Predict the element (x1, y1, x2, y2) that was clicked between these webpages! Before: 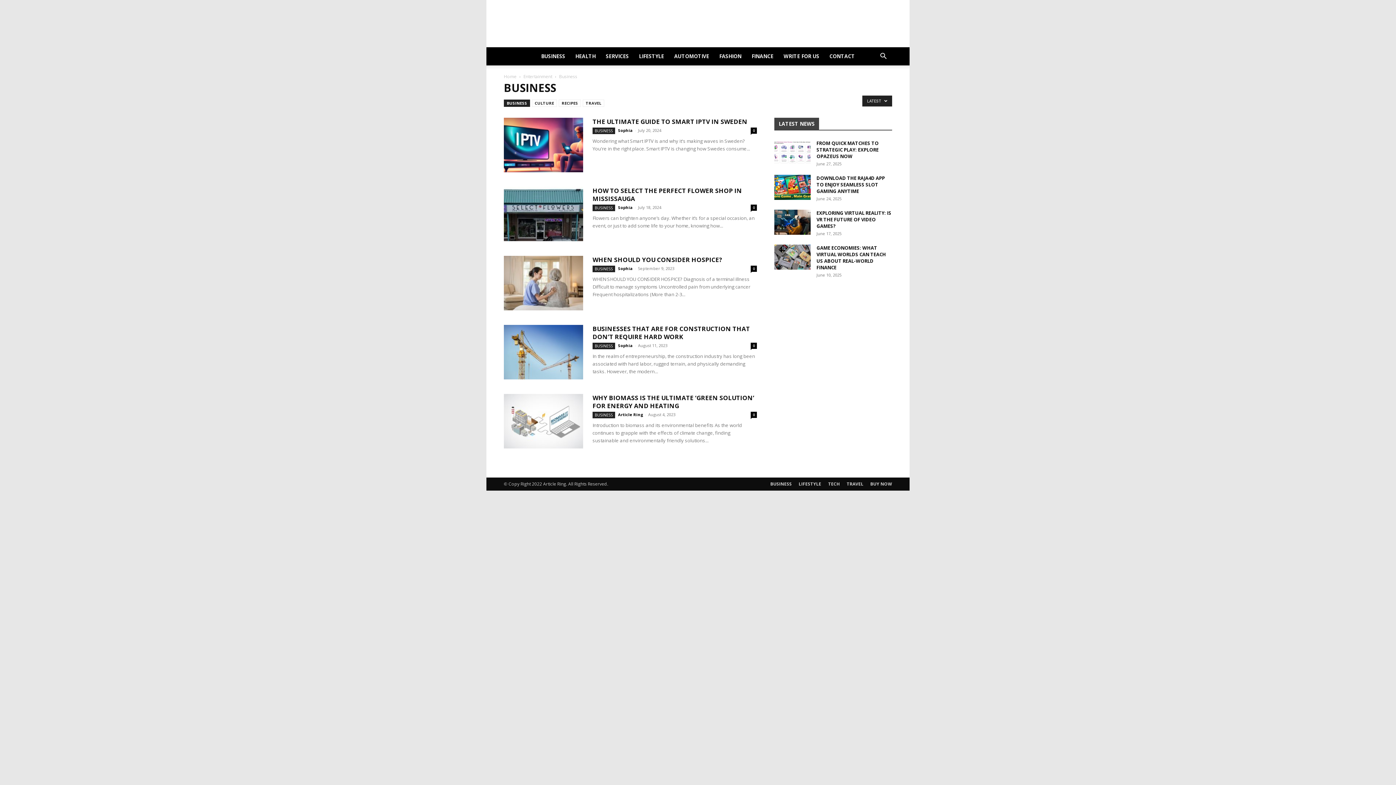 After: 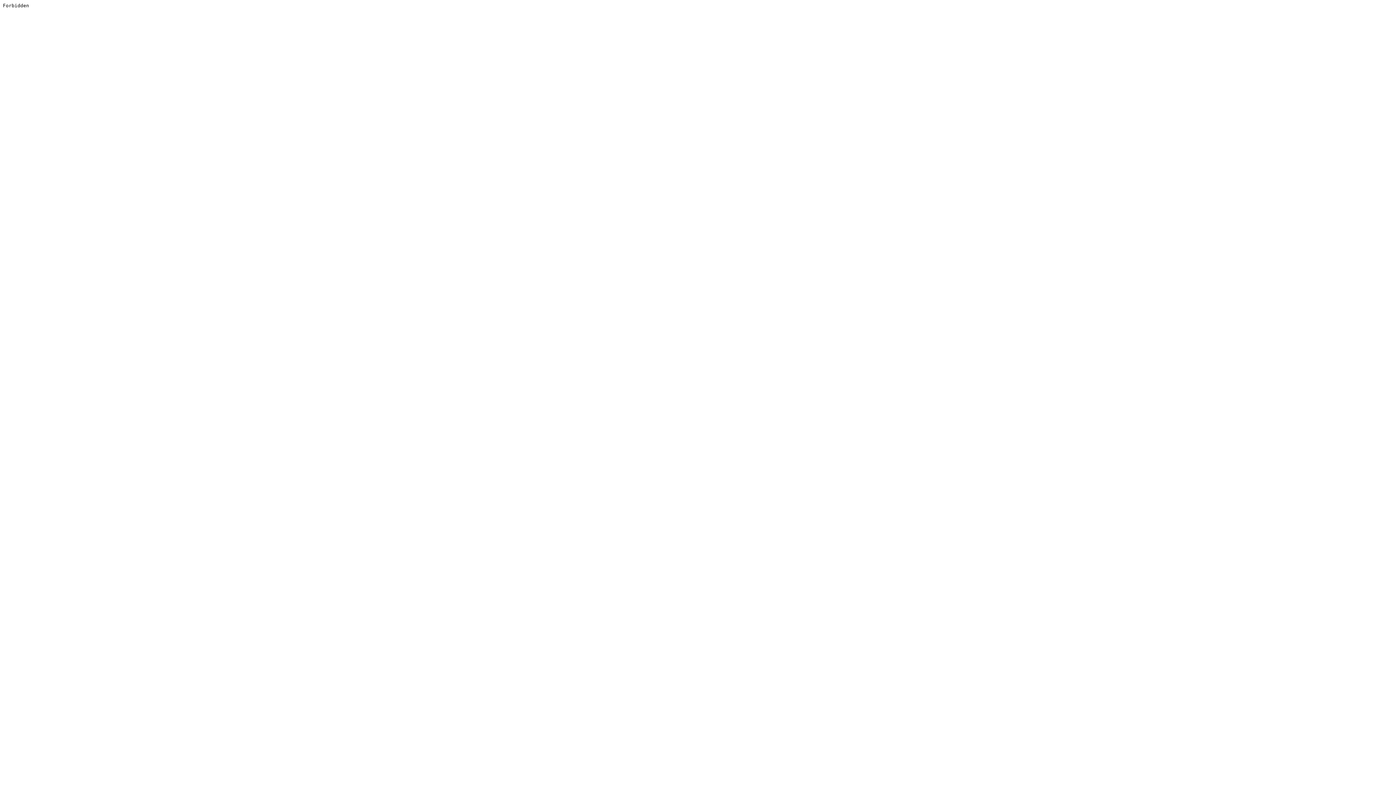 Action: label: BUY NOW bbox: (870, 481, 892, 487)